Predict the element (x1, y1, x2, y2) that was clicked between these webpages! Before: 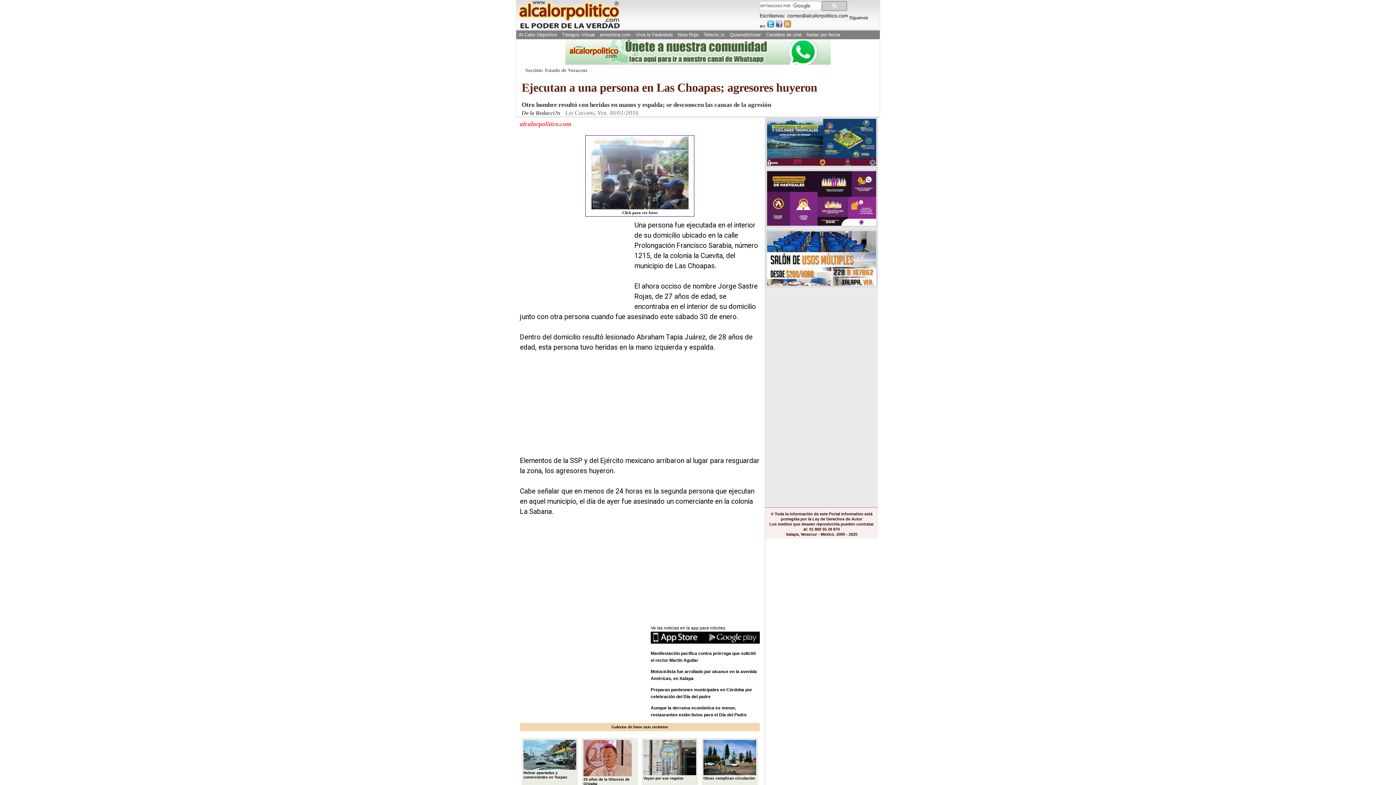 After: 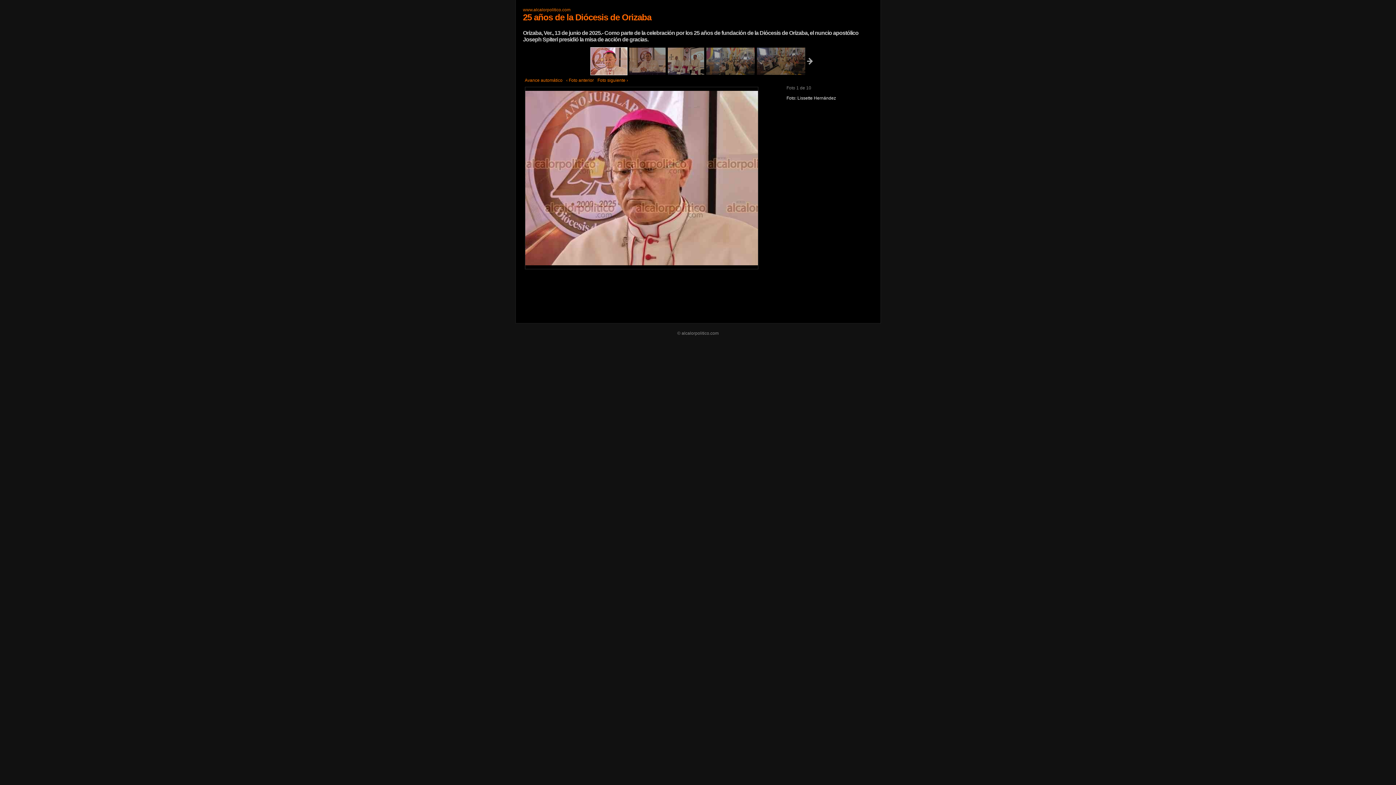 Action: label: 
25 años de la Diócesis de Orizaba bbox: (581, 738, 638, 807)